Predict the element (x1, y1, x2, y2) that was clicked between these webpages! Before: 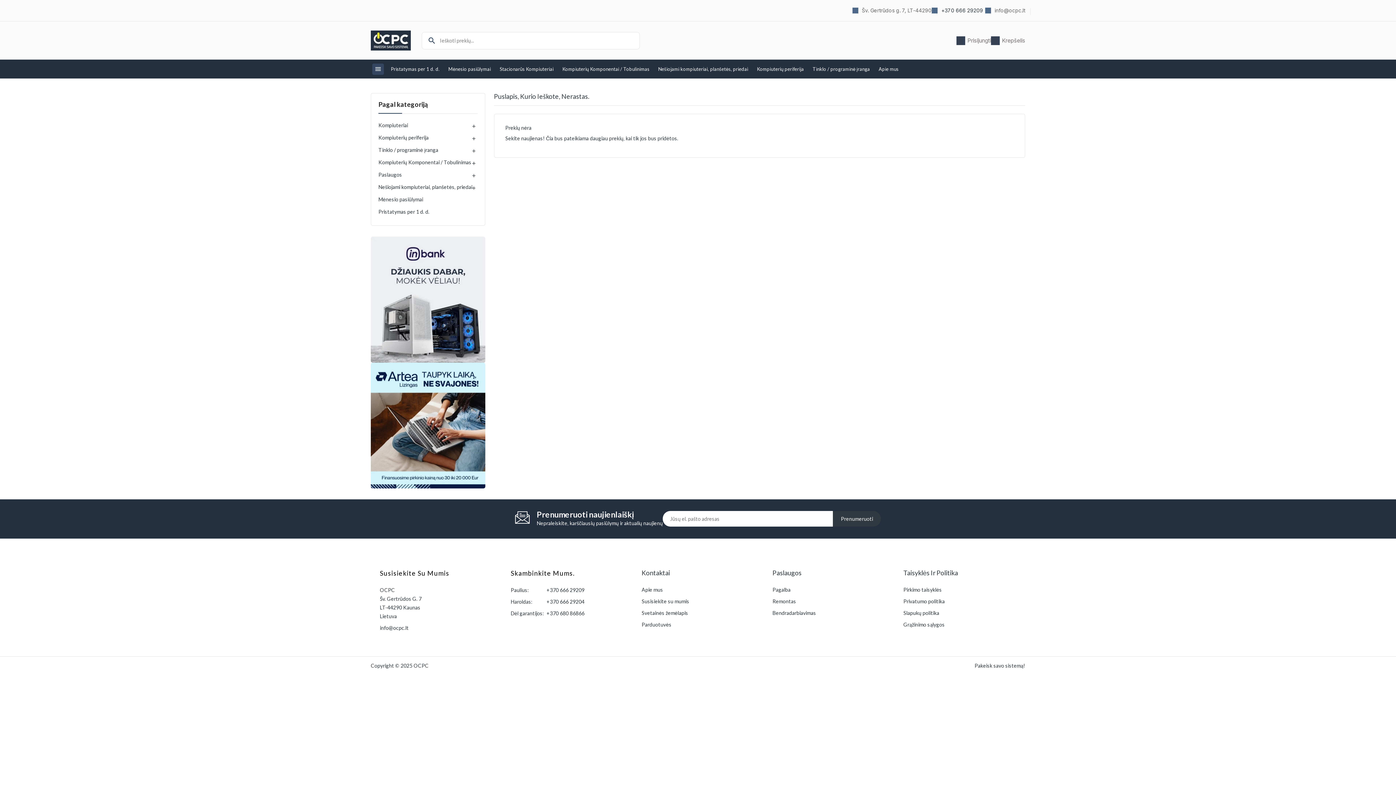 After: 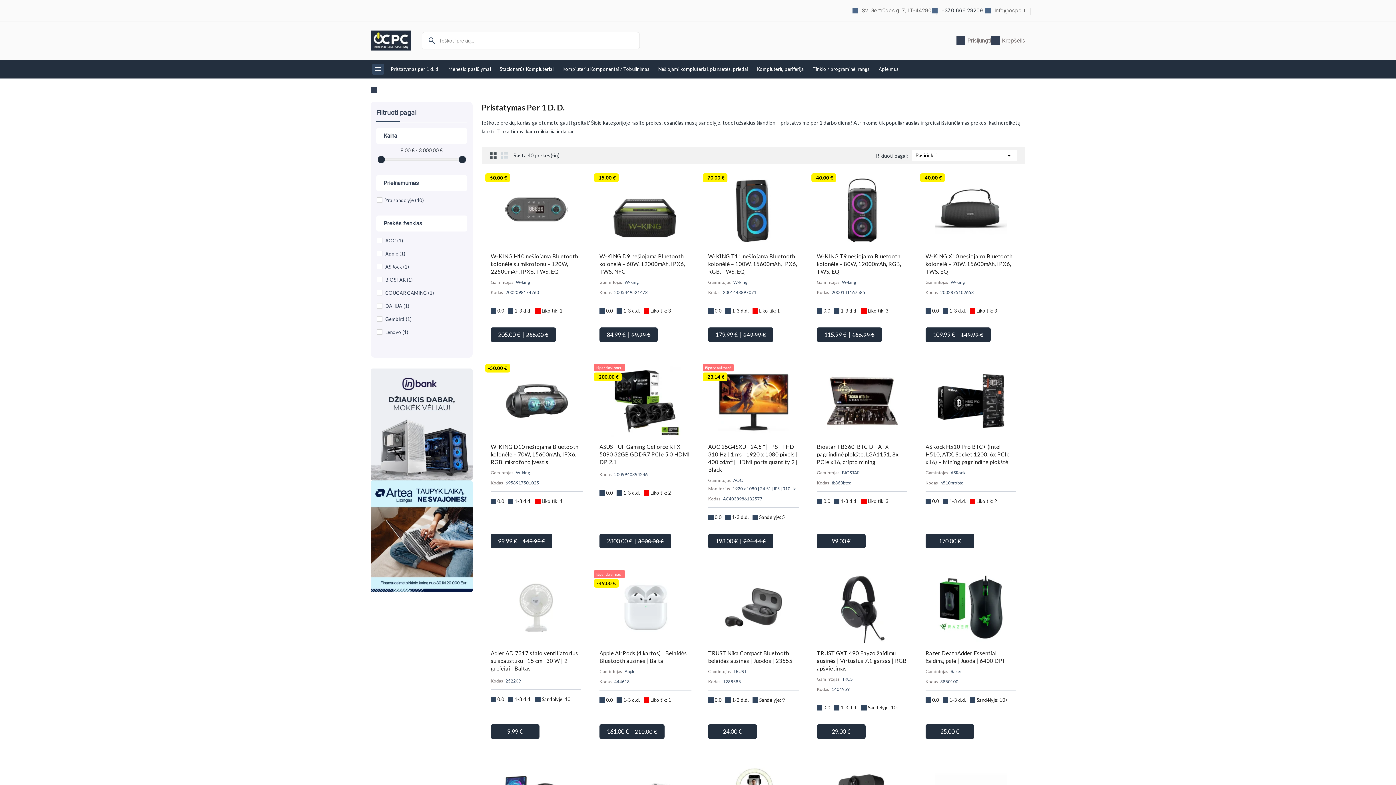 Action: label: Pristatymas per 1 d. d. bbox: (389, 63, 441, 74)